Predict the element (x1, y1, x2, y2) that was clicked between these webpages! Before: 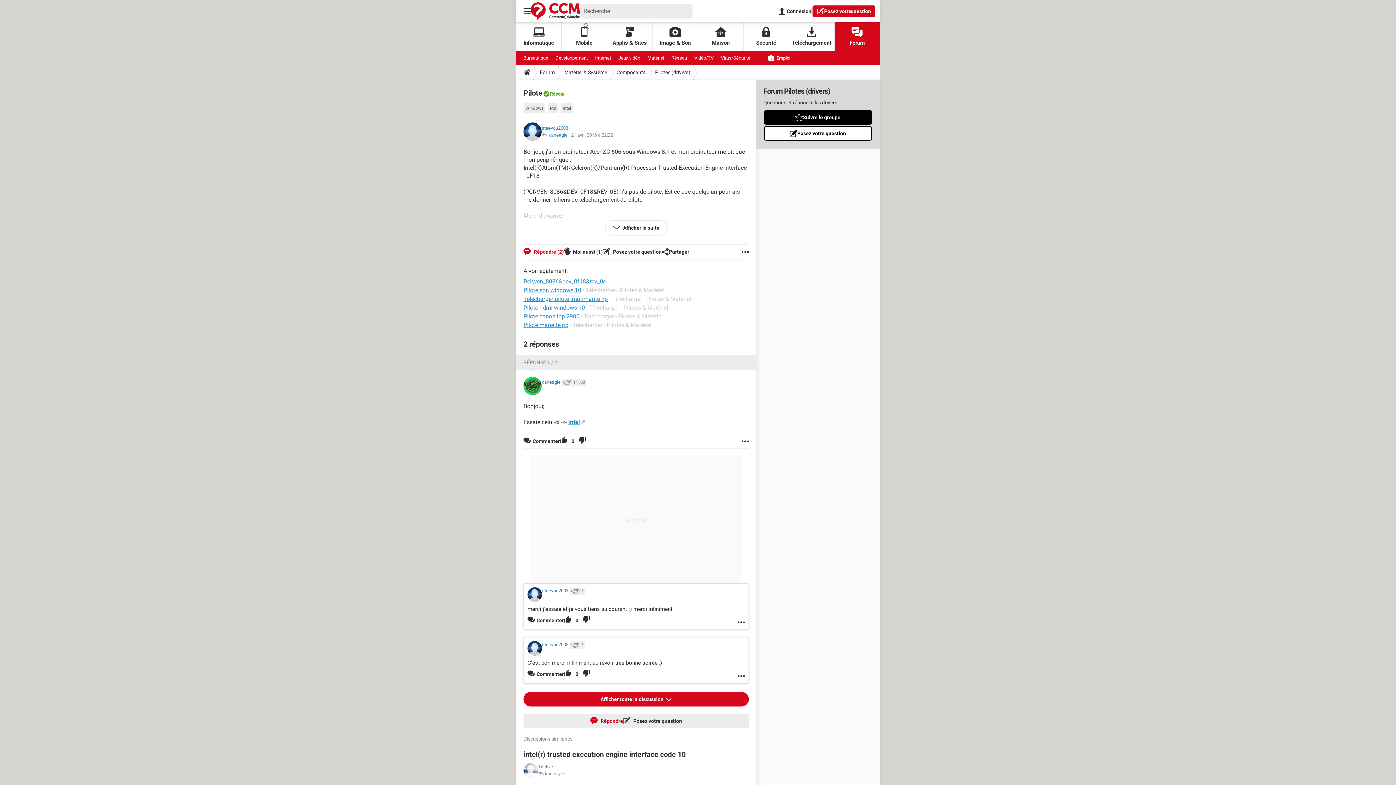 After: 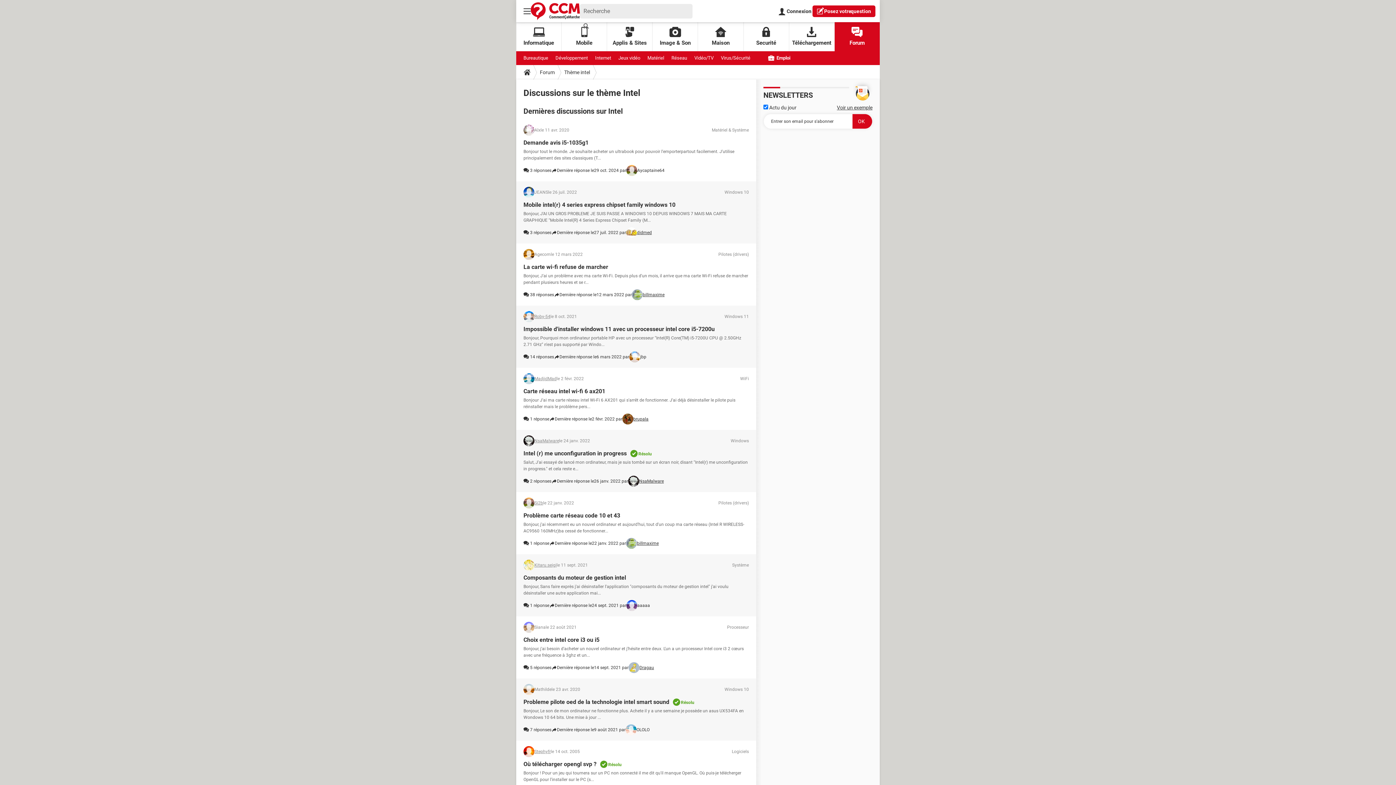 Action: bbox: (561, 103, 573, 113) label: Intel